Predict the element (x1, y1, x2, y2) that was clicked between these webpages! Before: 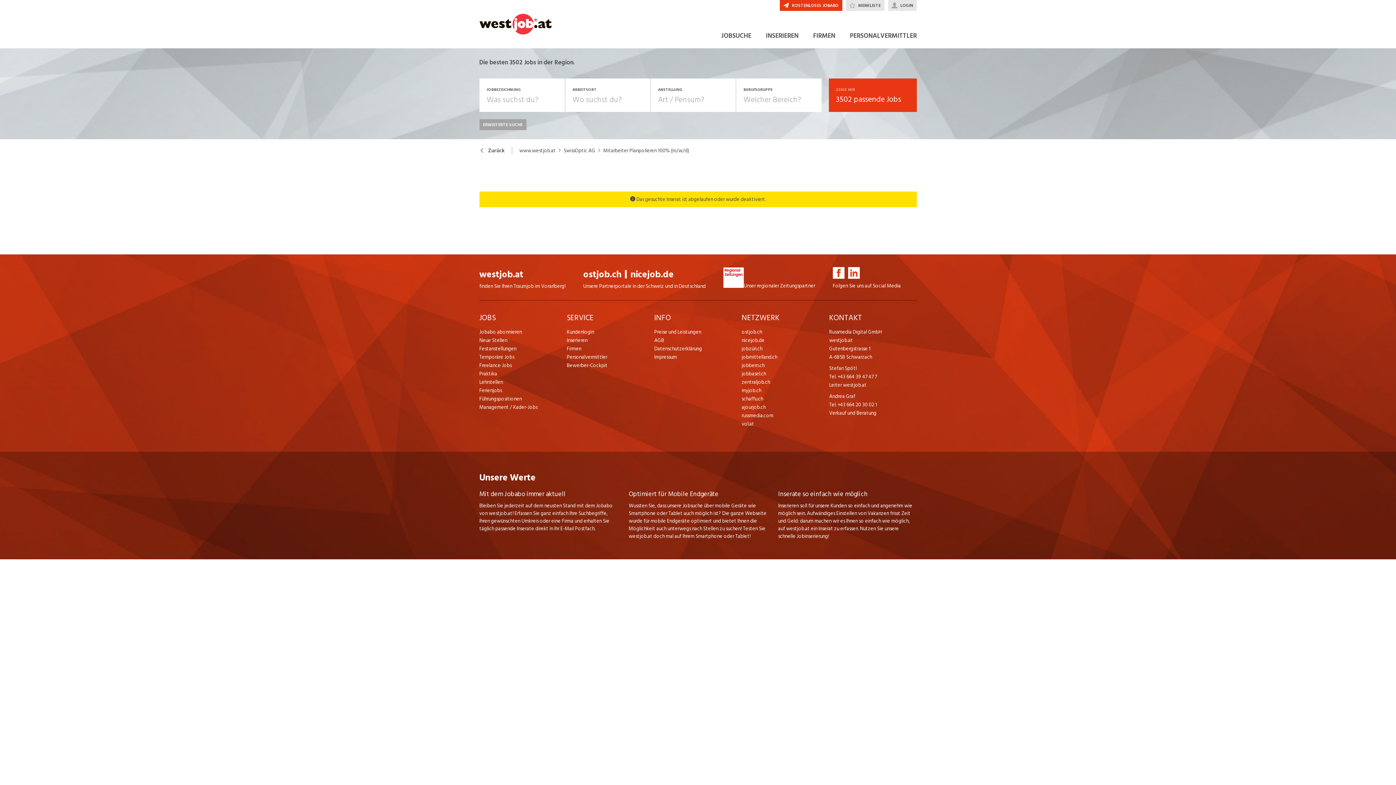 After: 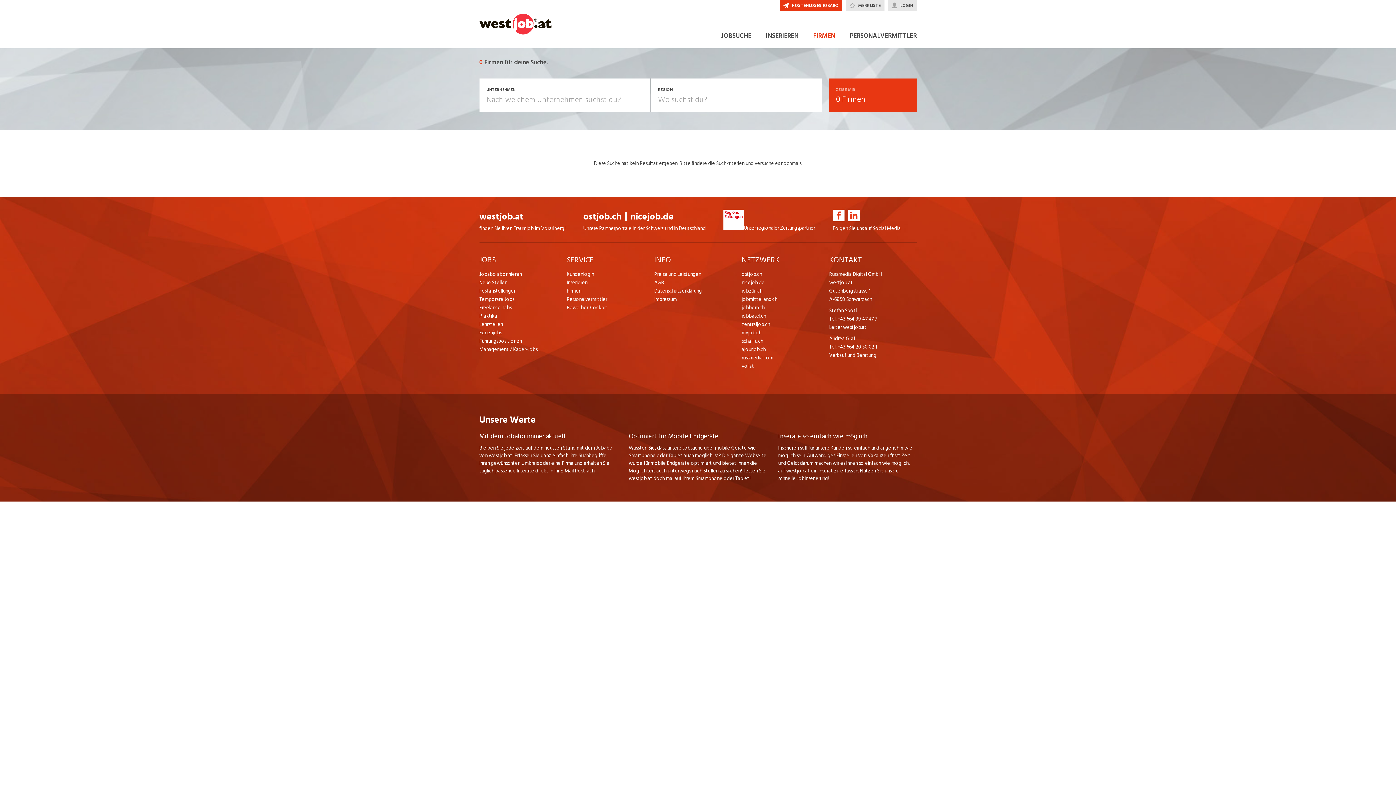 Action: bbox: (813, 30, 835, 41) label: FIRMEN